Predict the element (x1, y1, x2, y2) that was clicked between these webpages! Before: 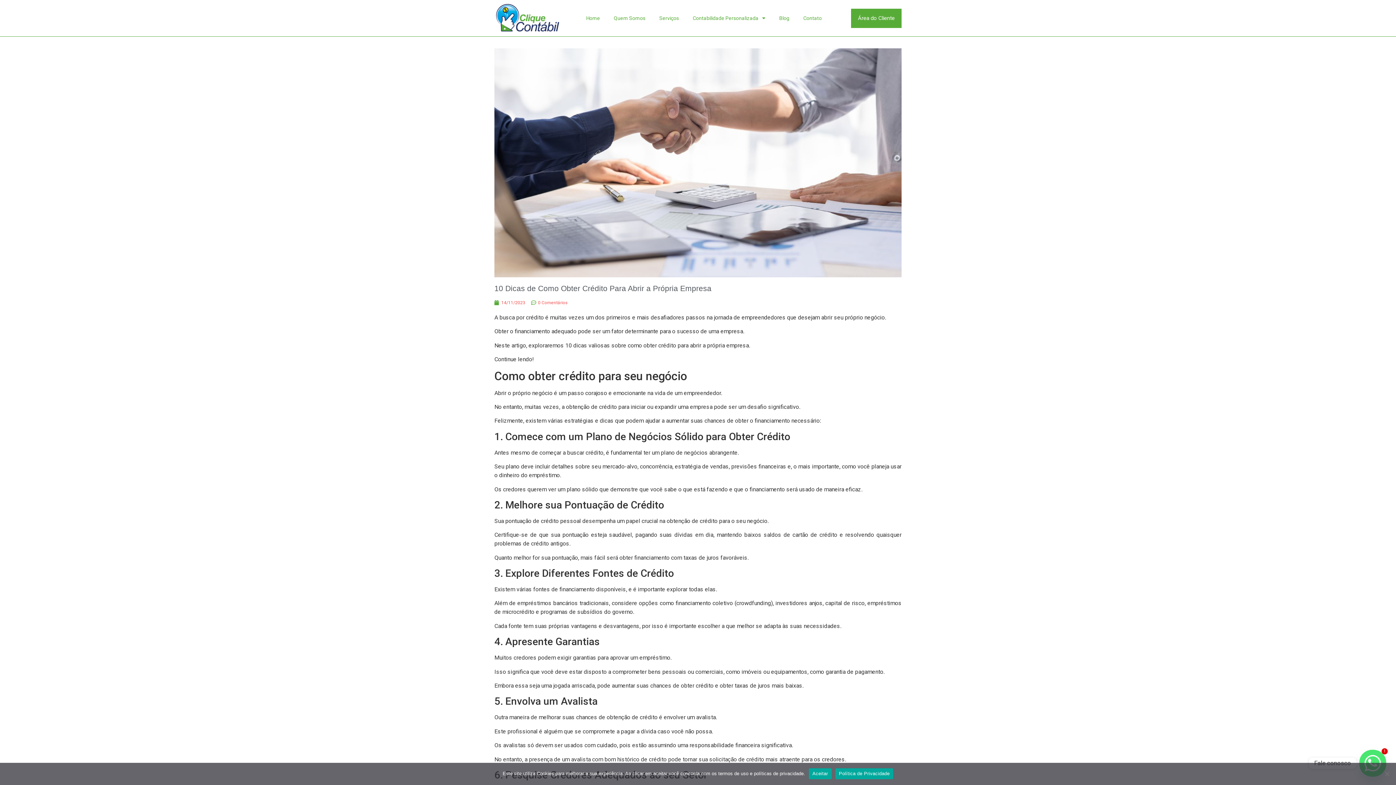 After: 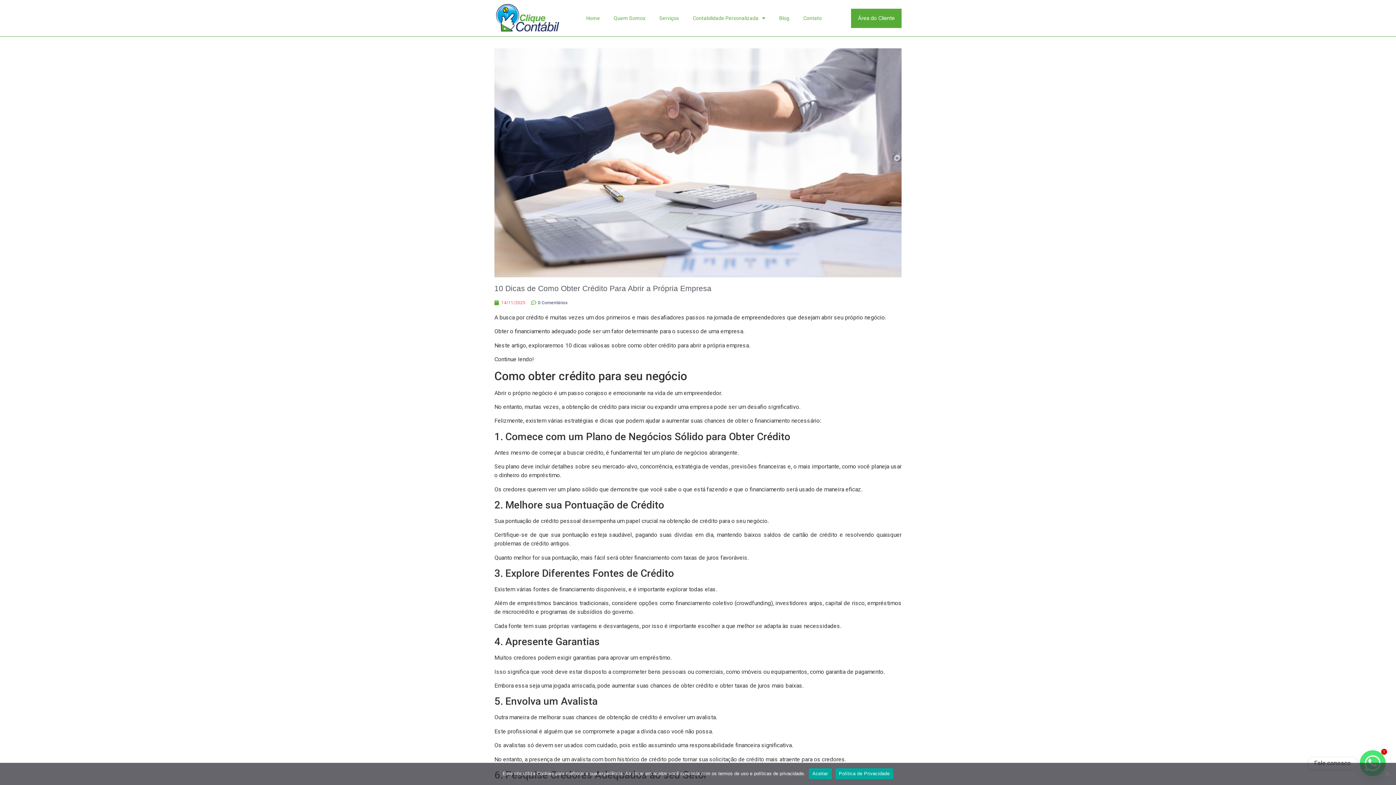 Action: bbox: (531, 299, 568, 306) label: 0 Comentários